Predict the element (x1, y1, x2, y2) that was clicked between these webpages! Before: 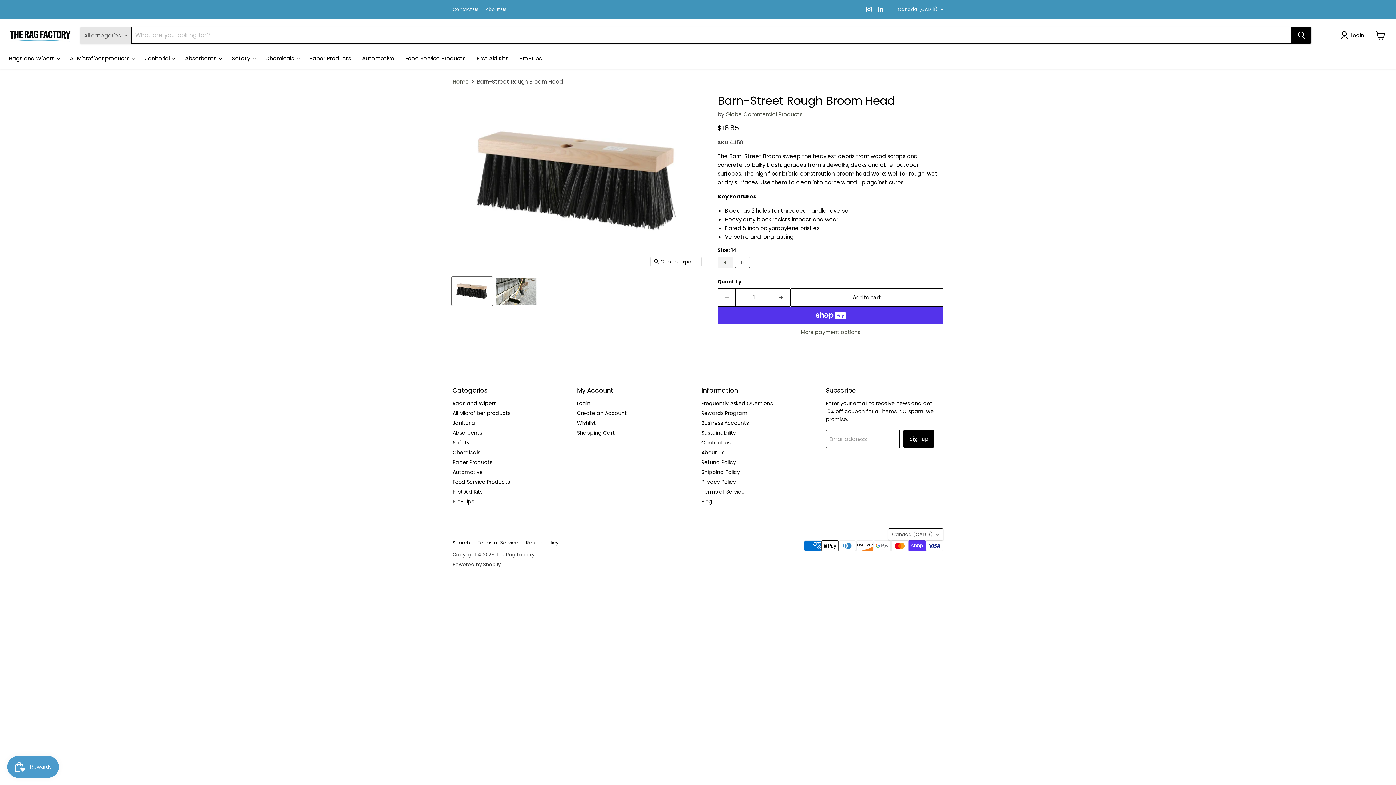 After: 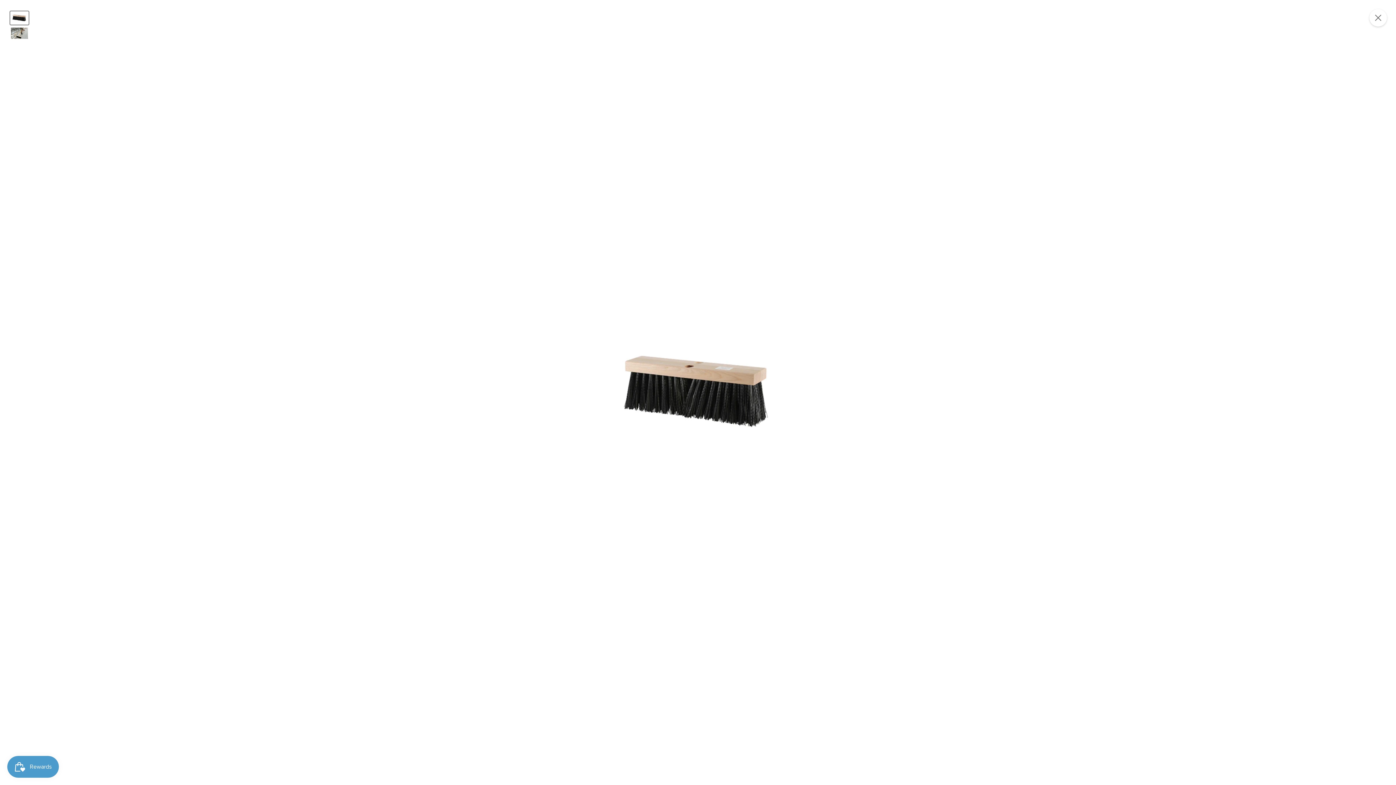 Action: bbox: (650, 256, 701, 266) label: Click to expand